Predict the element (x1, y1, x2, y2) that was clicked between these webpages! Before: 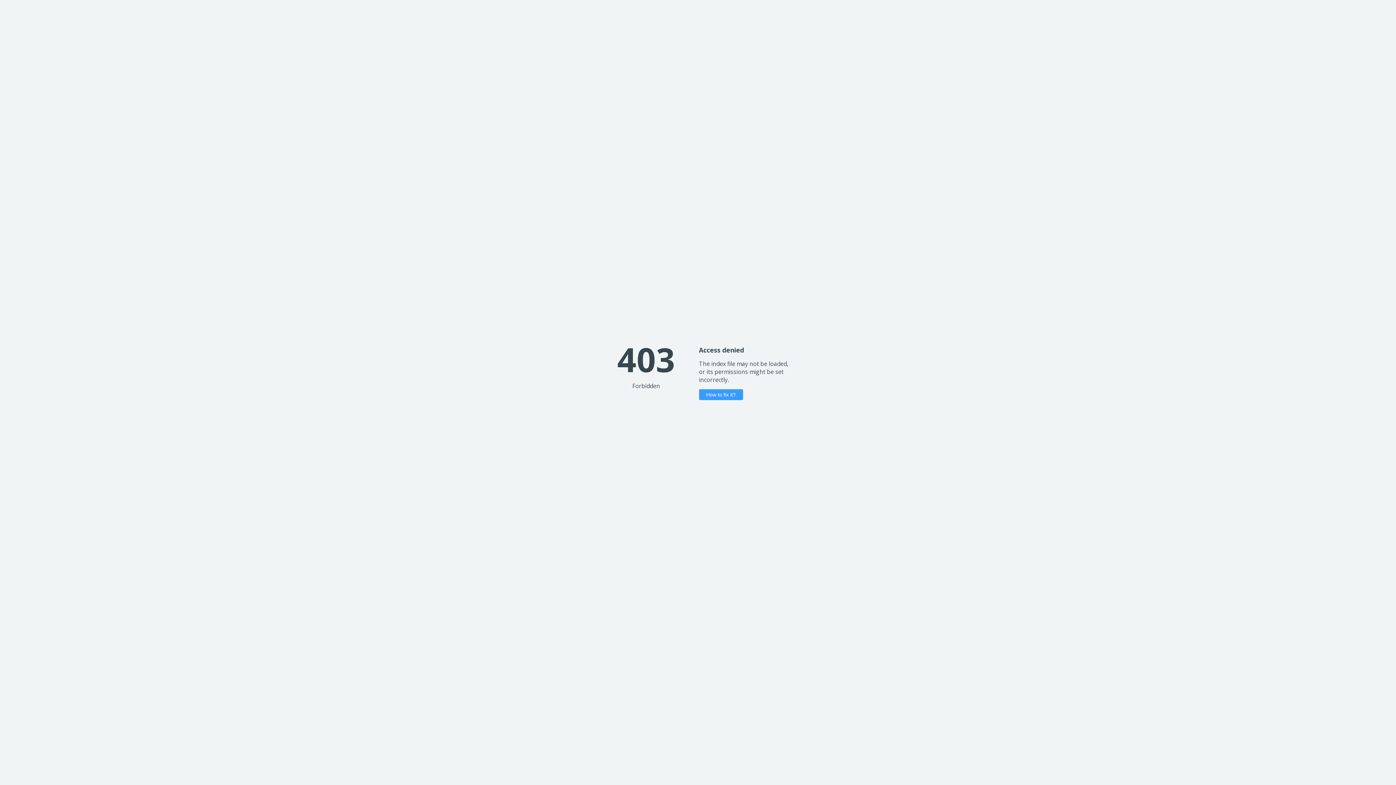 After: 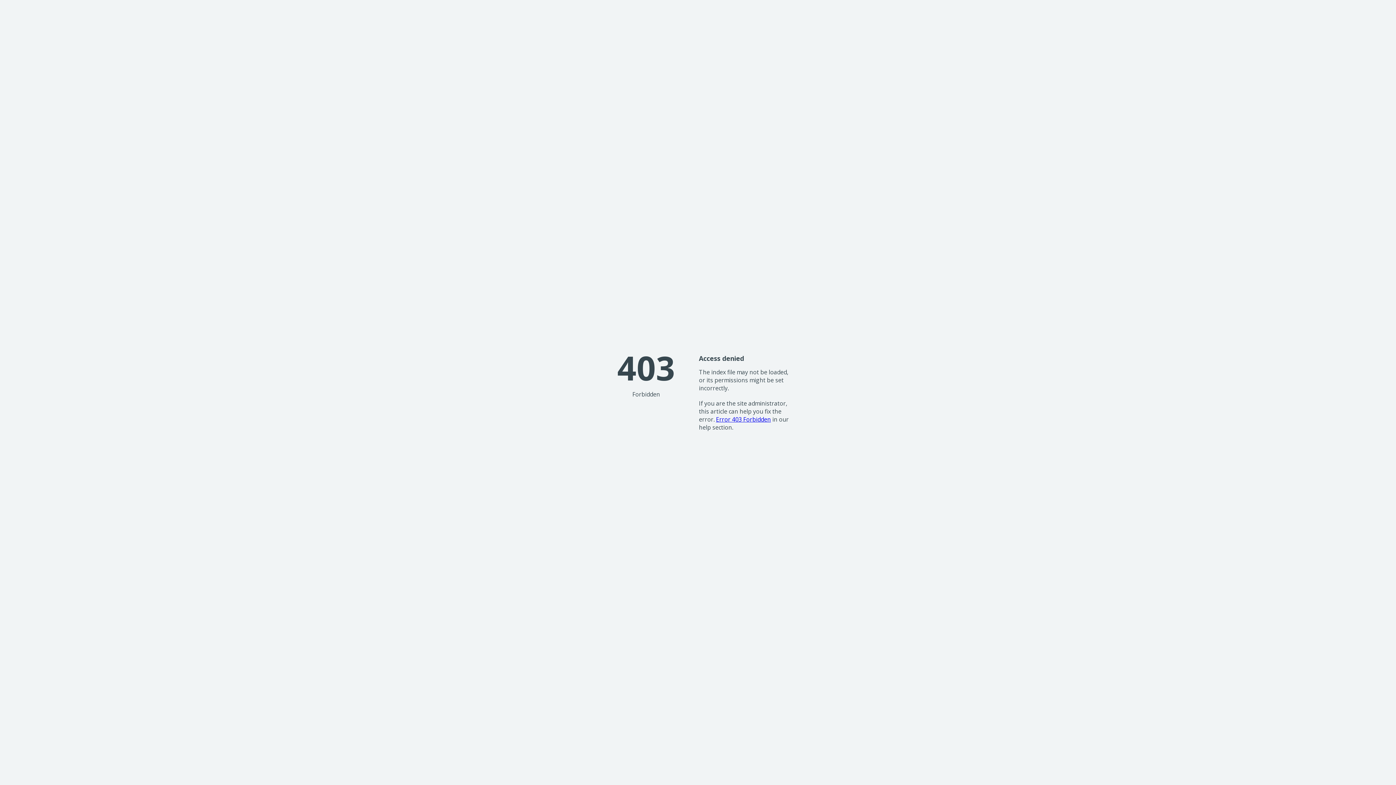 Action: label: How to fix it? bbox: (699, 389, 743, 400)